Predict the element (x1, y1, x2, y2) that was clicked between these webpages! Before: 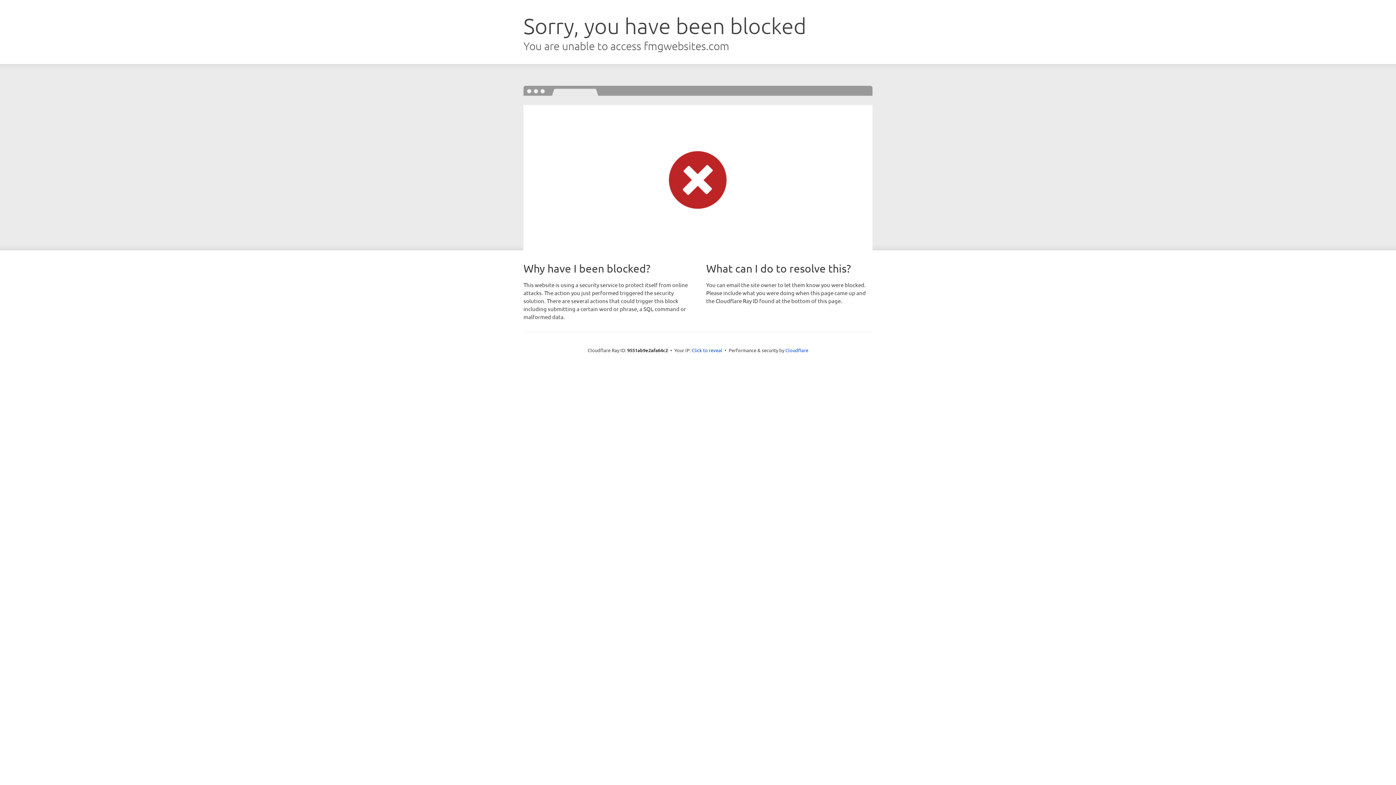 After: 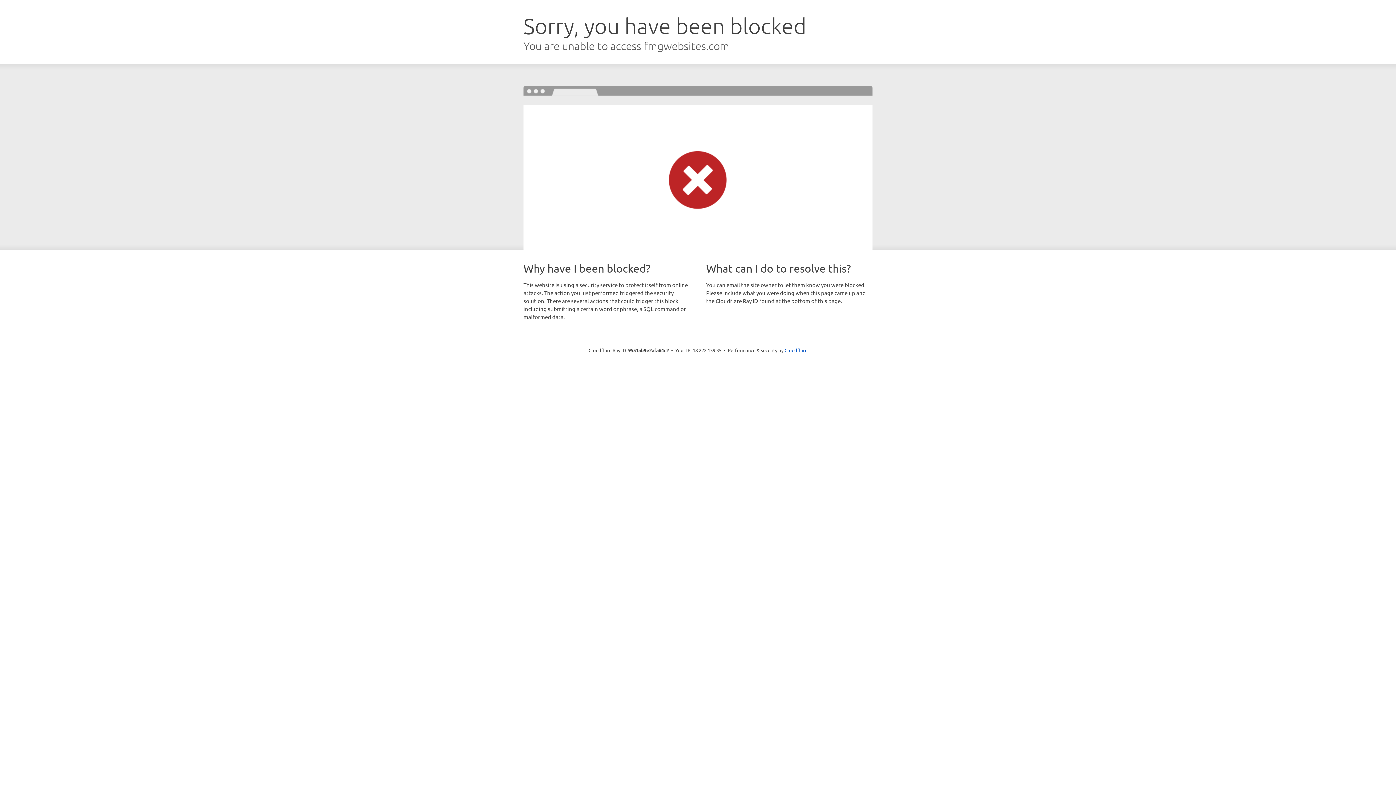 Action: bbox: (692, 346, 722, 353) label: Click to reveal